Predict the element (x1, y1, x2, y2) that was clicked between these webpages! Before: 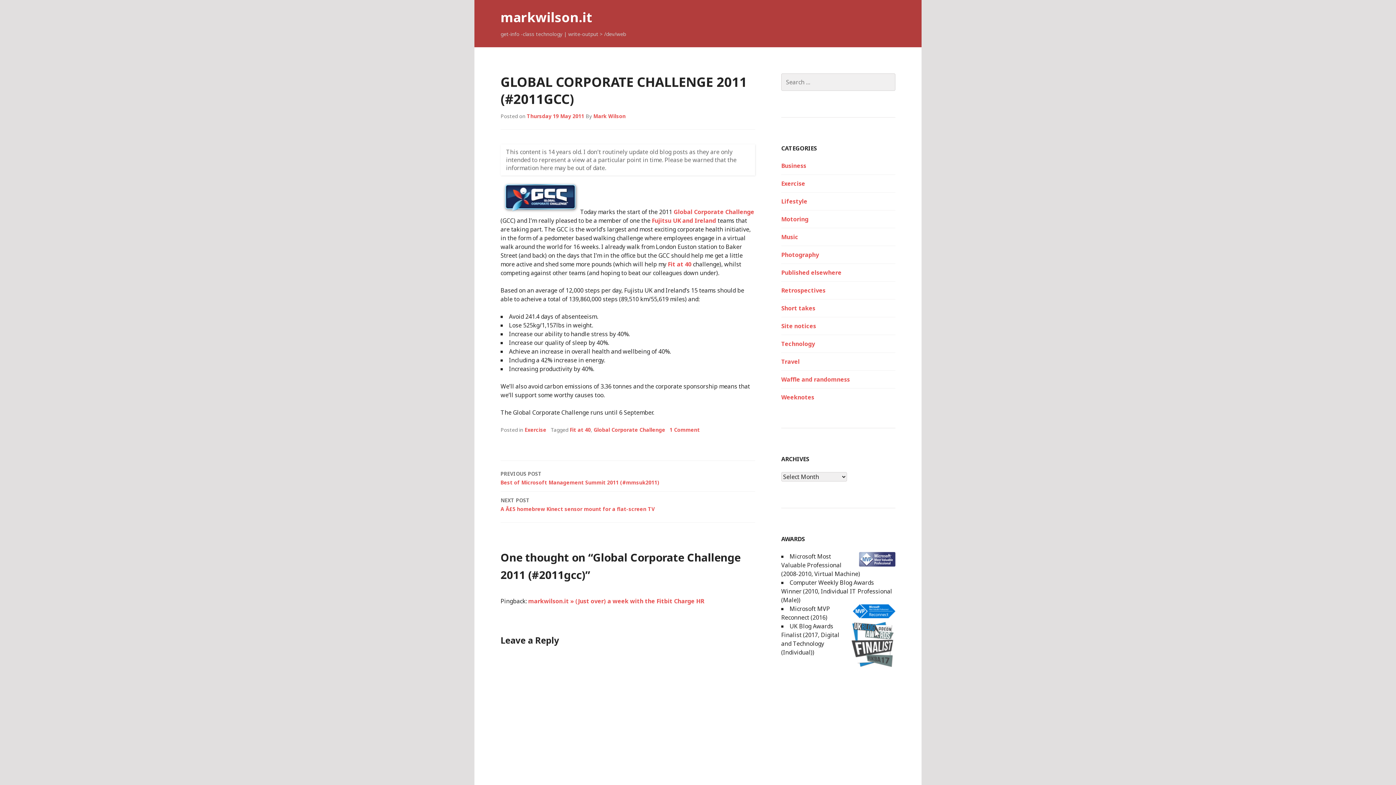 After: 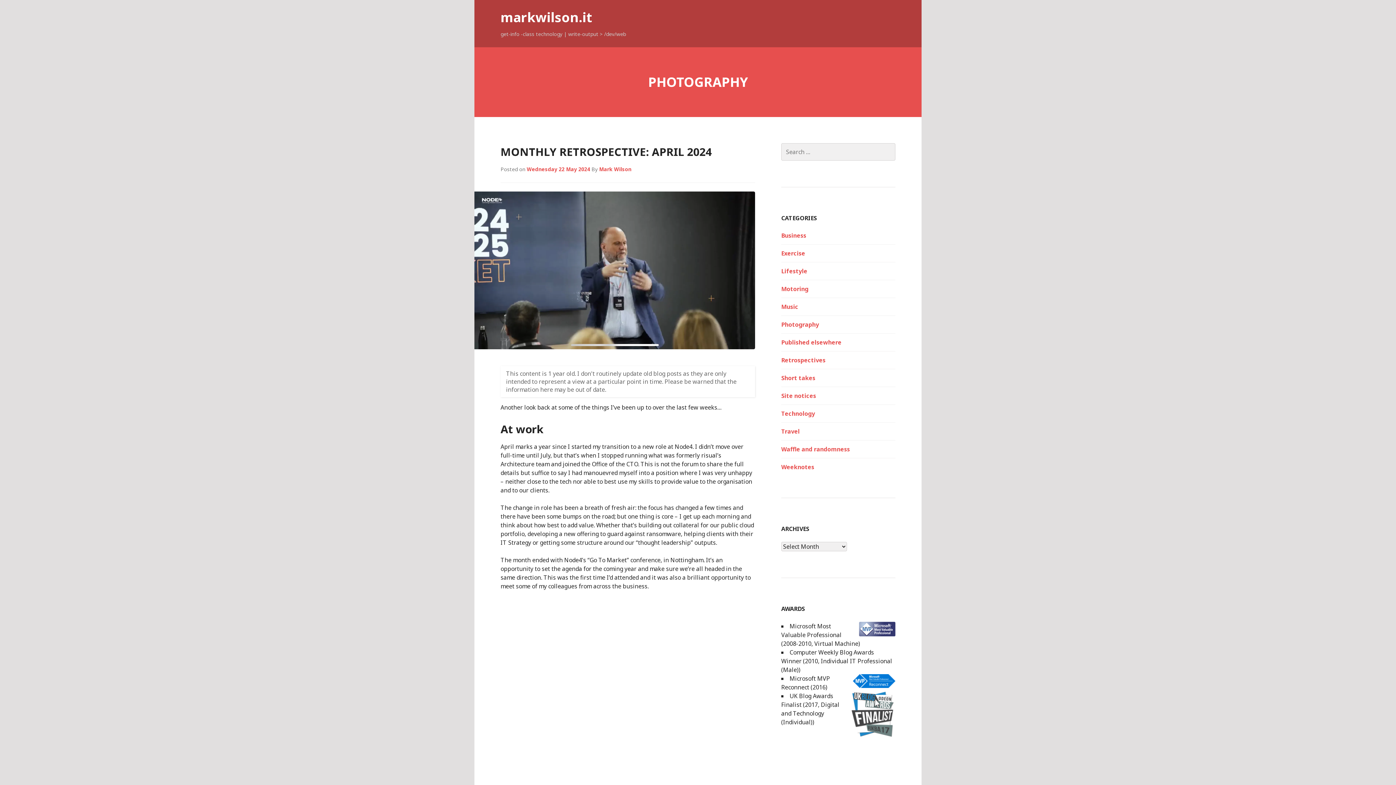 Action: bbox: (781, 250, 819, 258) label: Photography